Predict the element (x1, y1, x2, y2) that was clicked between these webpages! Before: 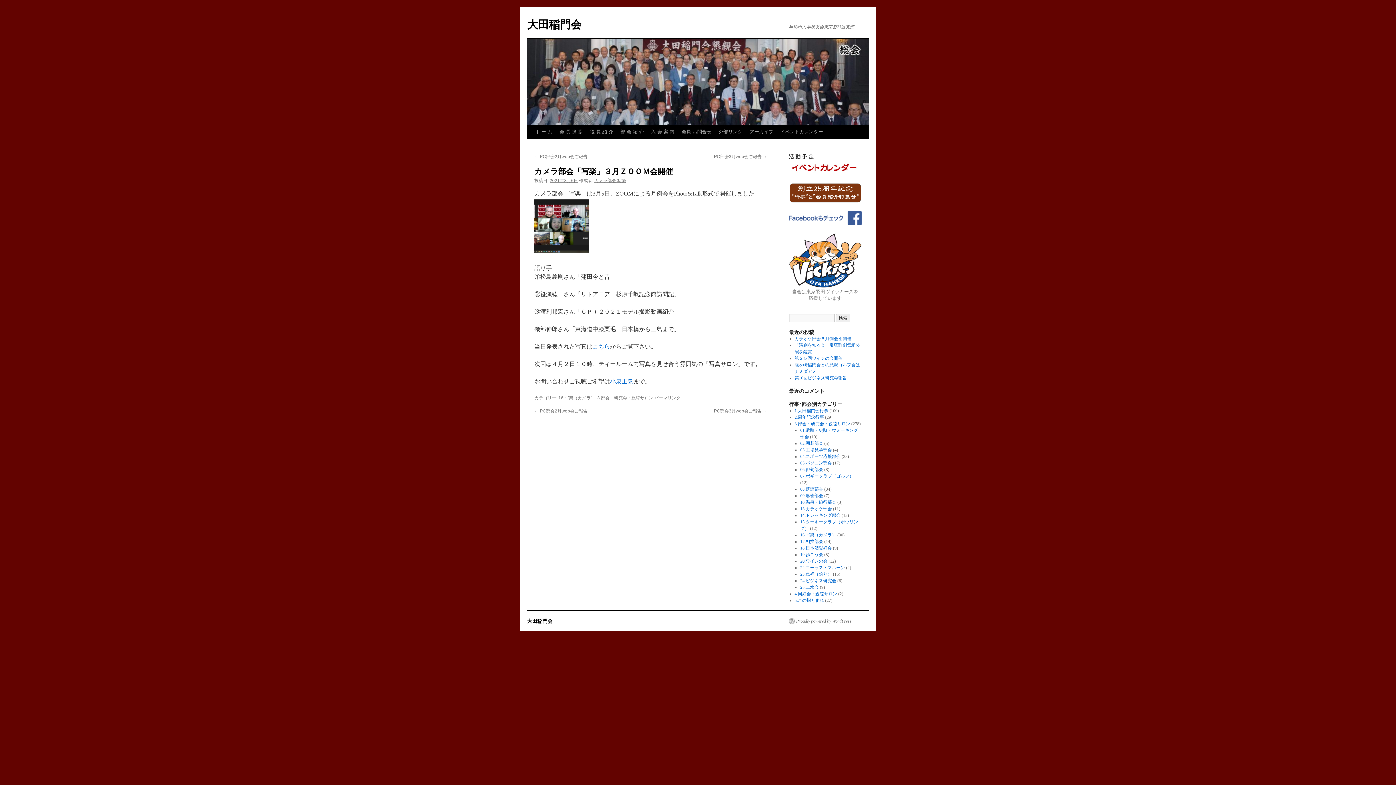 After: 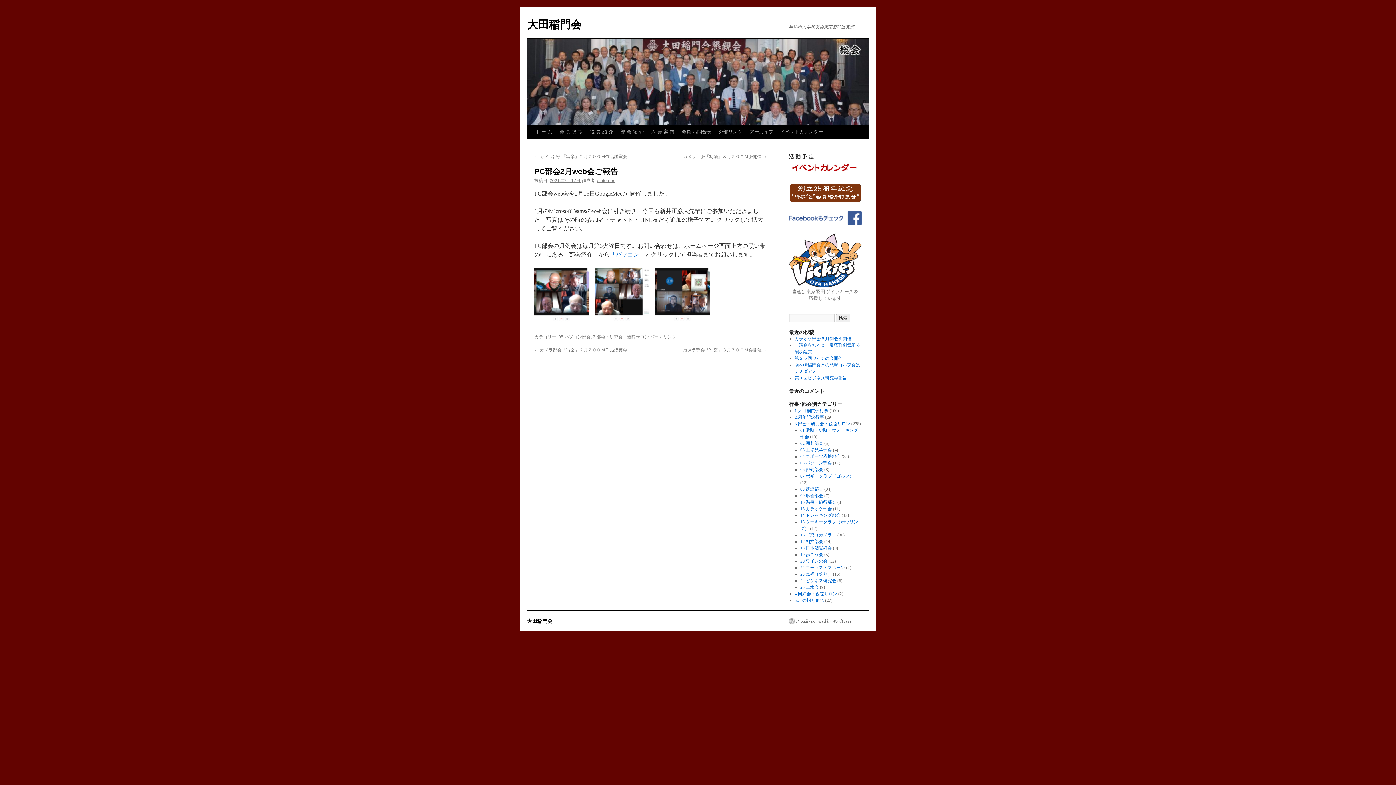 Action: bbox: (534, 408, 587, 413) label: ← PC部会2月web会ご報告